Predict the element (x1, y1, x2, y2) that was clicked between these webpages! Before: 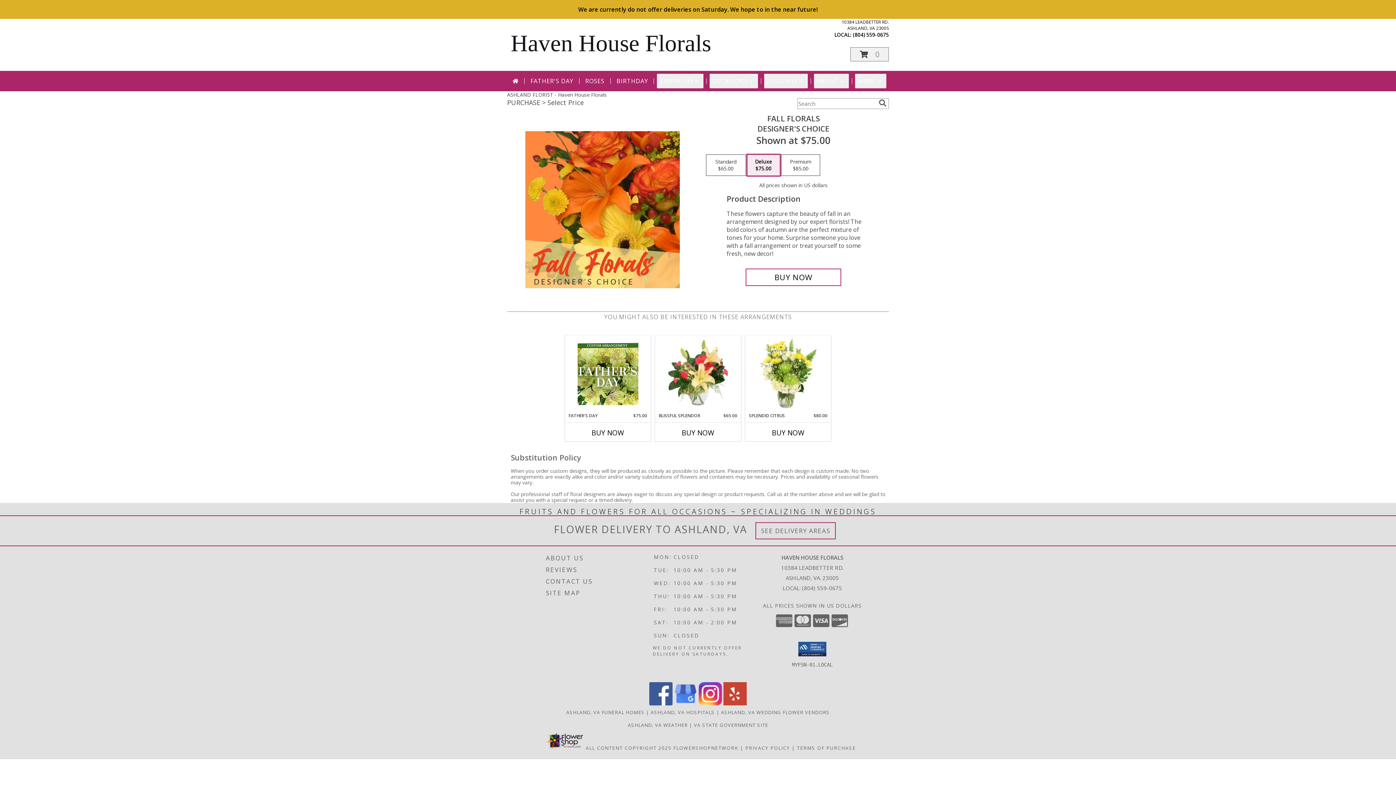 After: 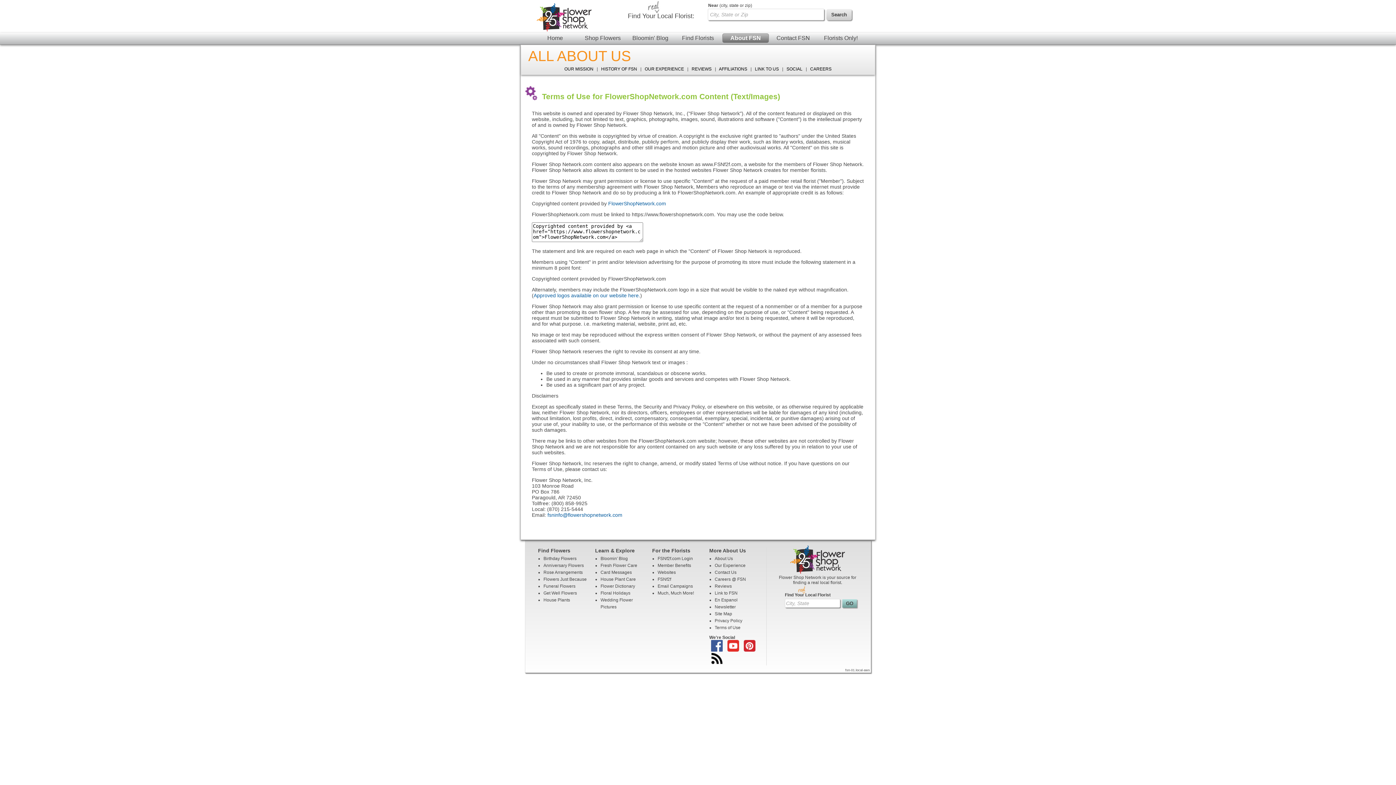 Action: label: Open Flower shop network terms of use in new window bbox: (585, 745, 671, 751)